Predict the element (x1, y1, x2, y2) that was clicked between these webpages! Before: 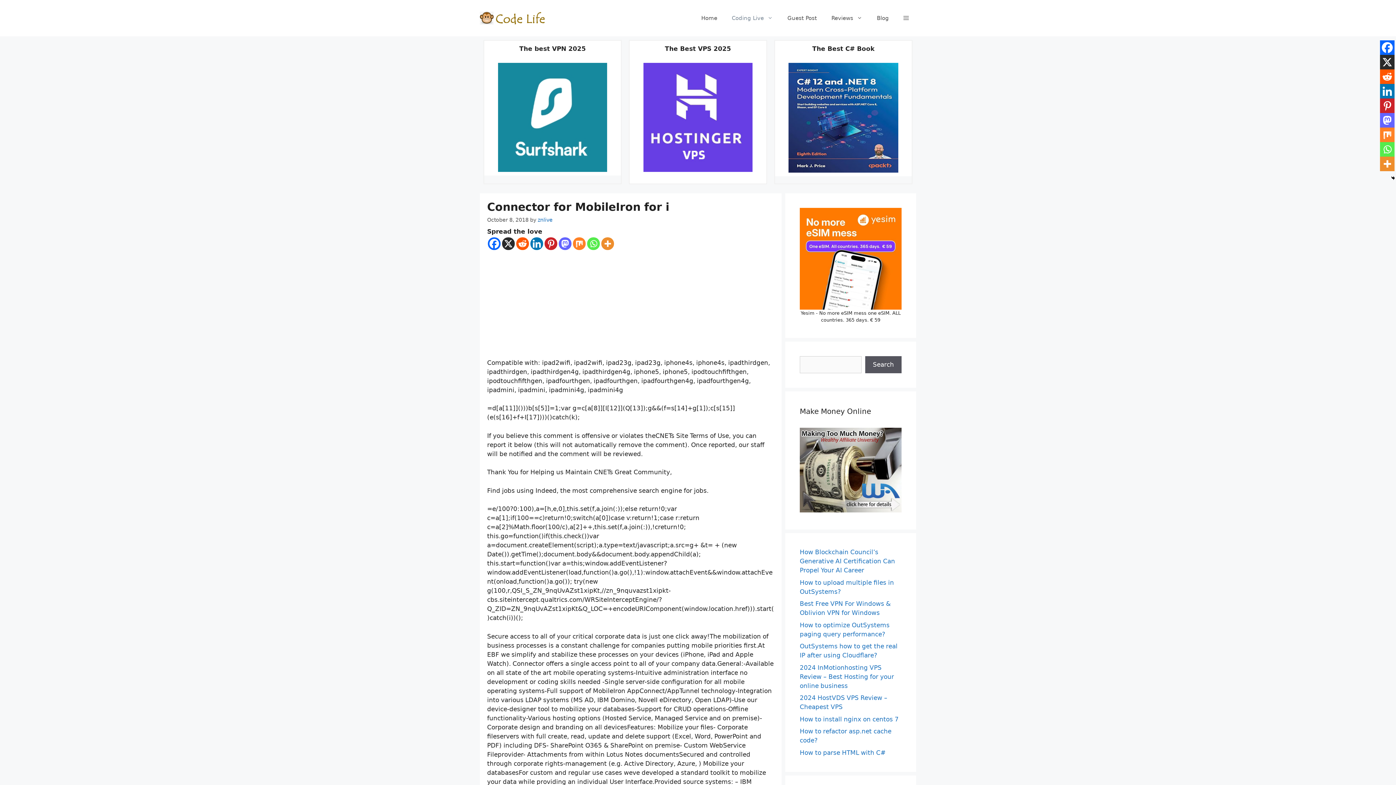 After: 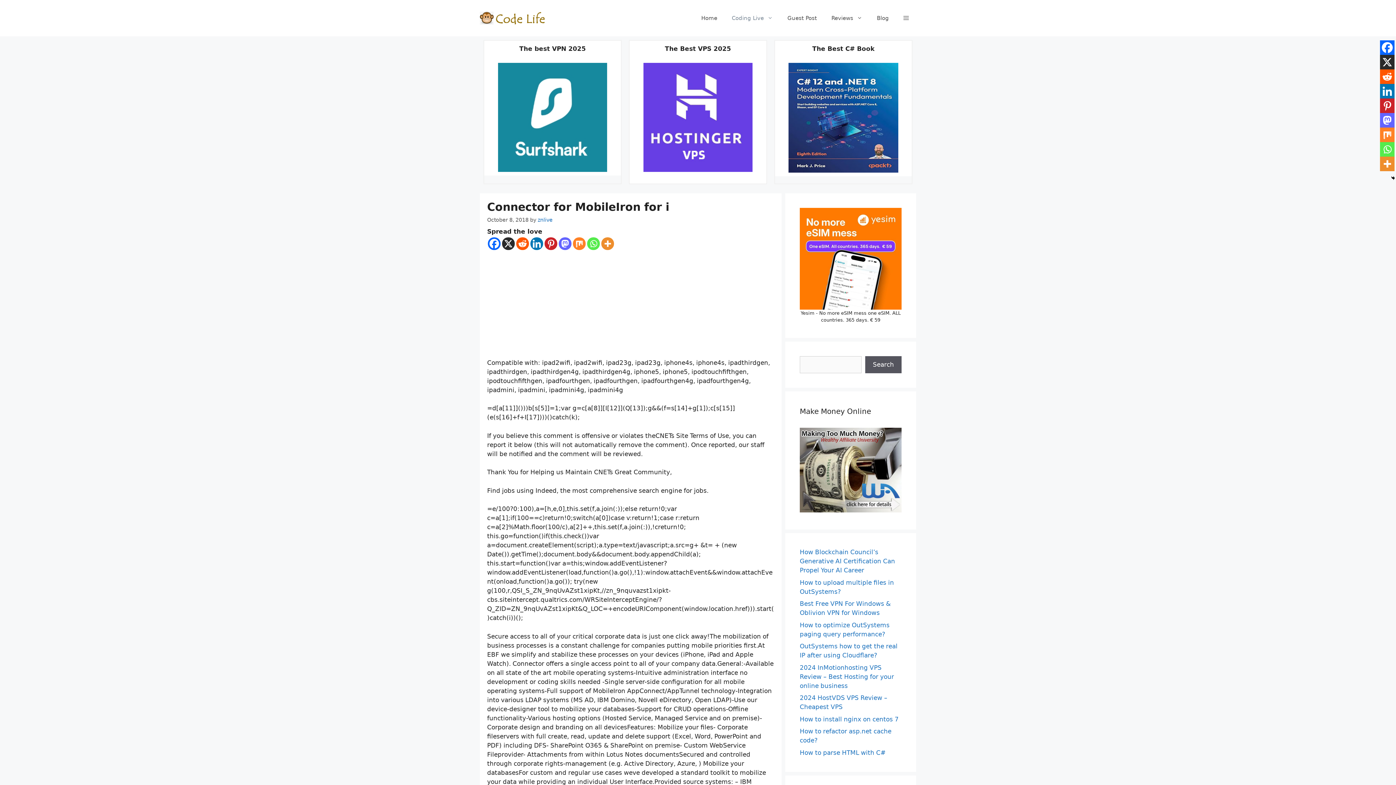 Action: bbox: (1380, 40, 1394, 54) label: Facebook